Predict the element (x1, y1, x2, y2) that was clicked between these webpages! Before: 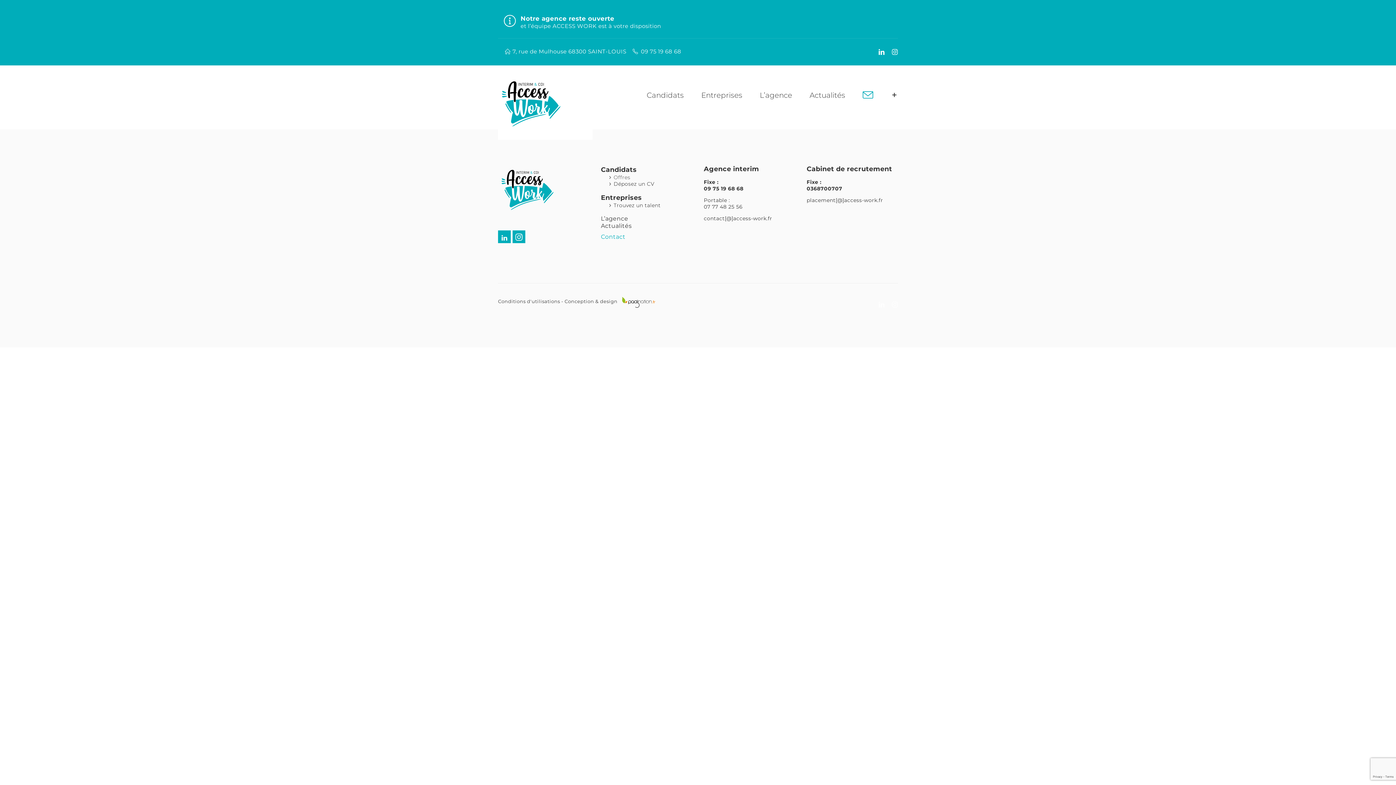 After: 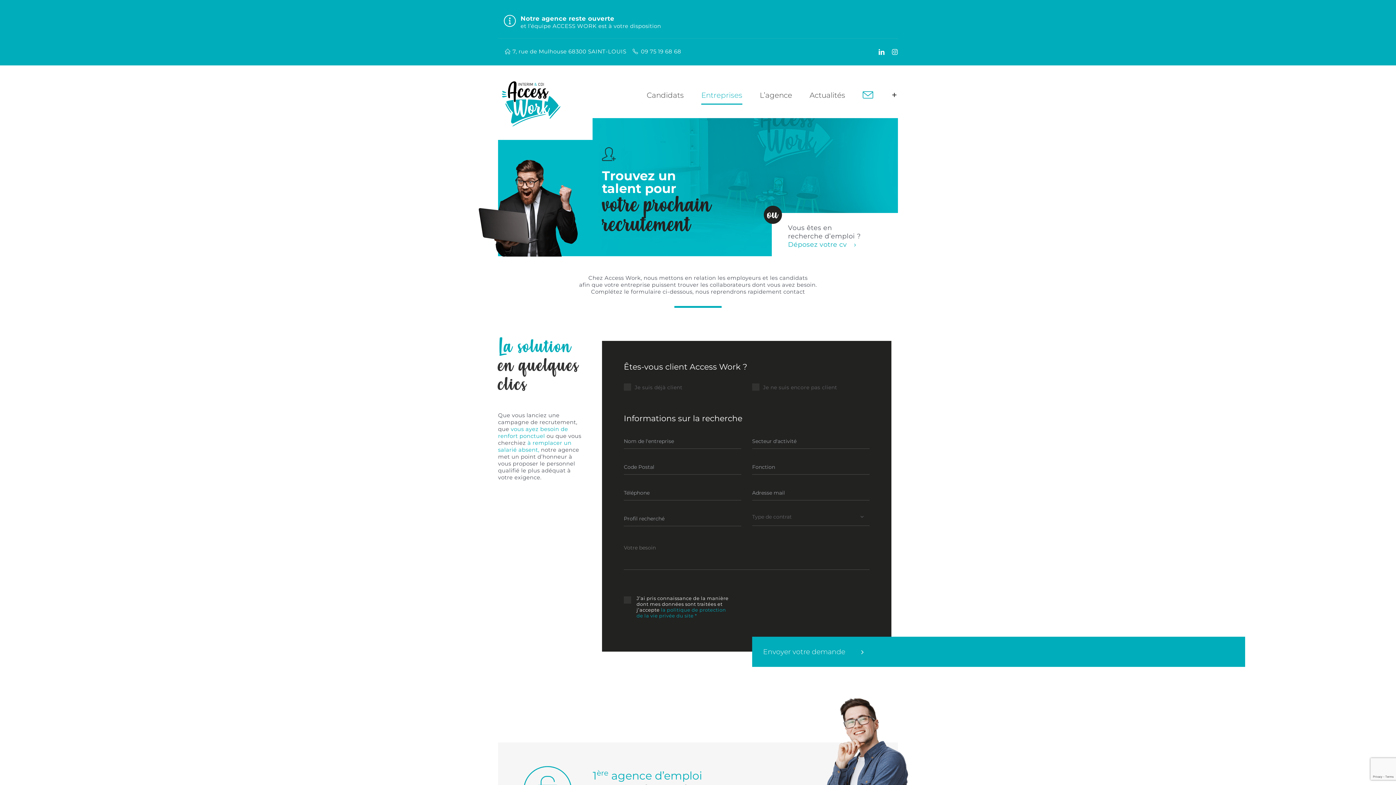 Action: label: Trouvez un talent bbox: (613, 202, 692, 208)